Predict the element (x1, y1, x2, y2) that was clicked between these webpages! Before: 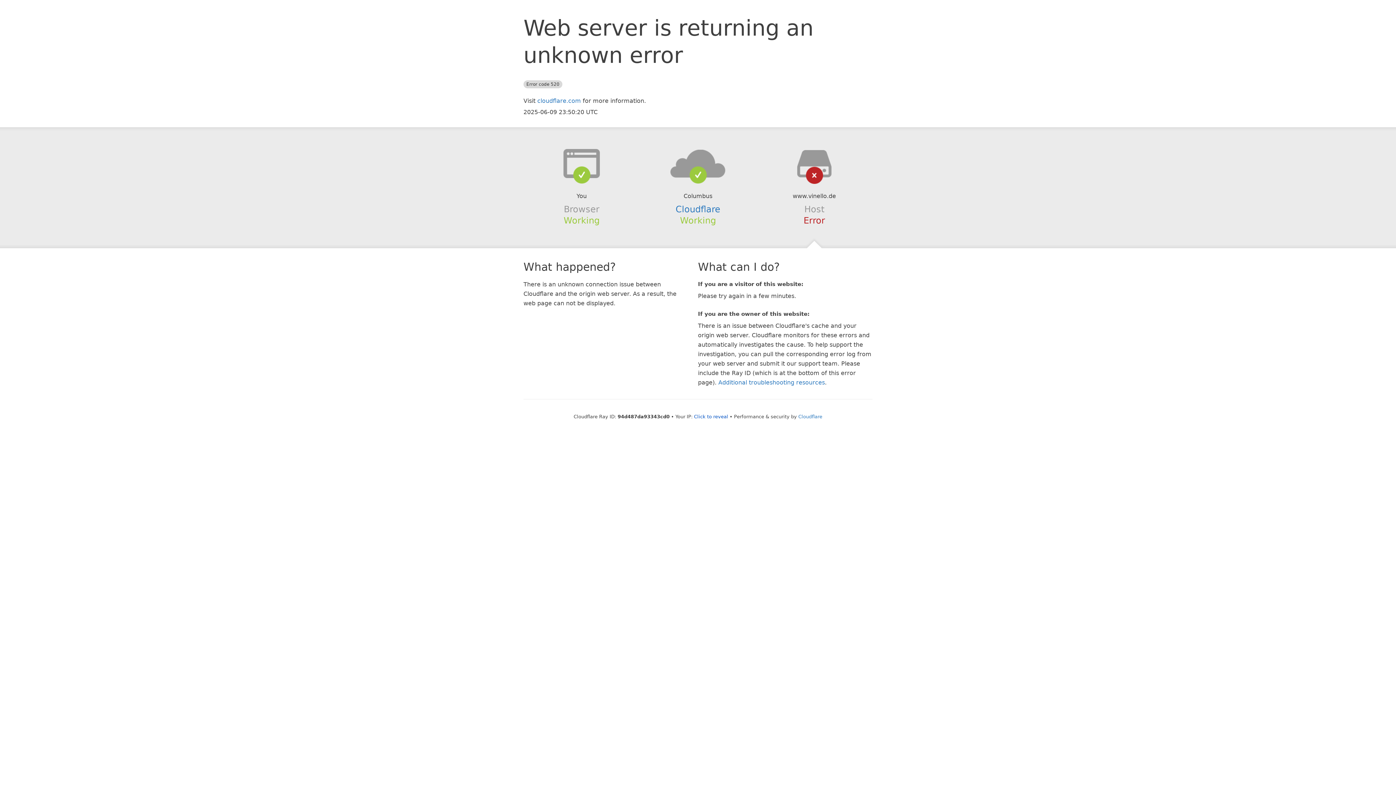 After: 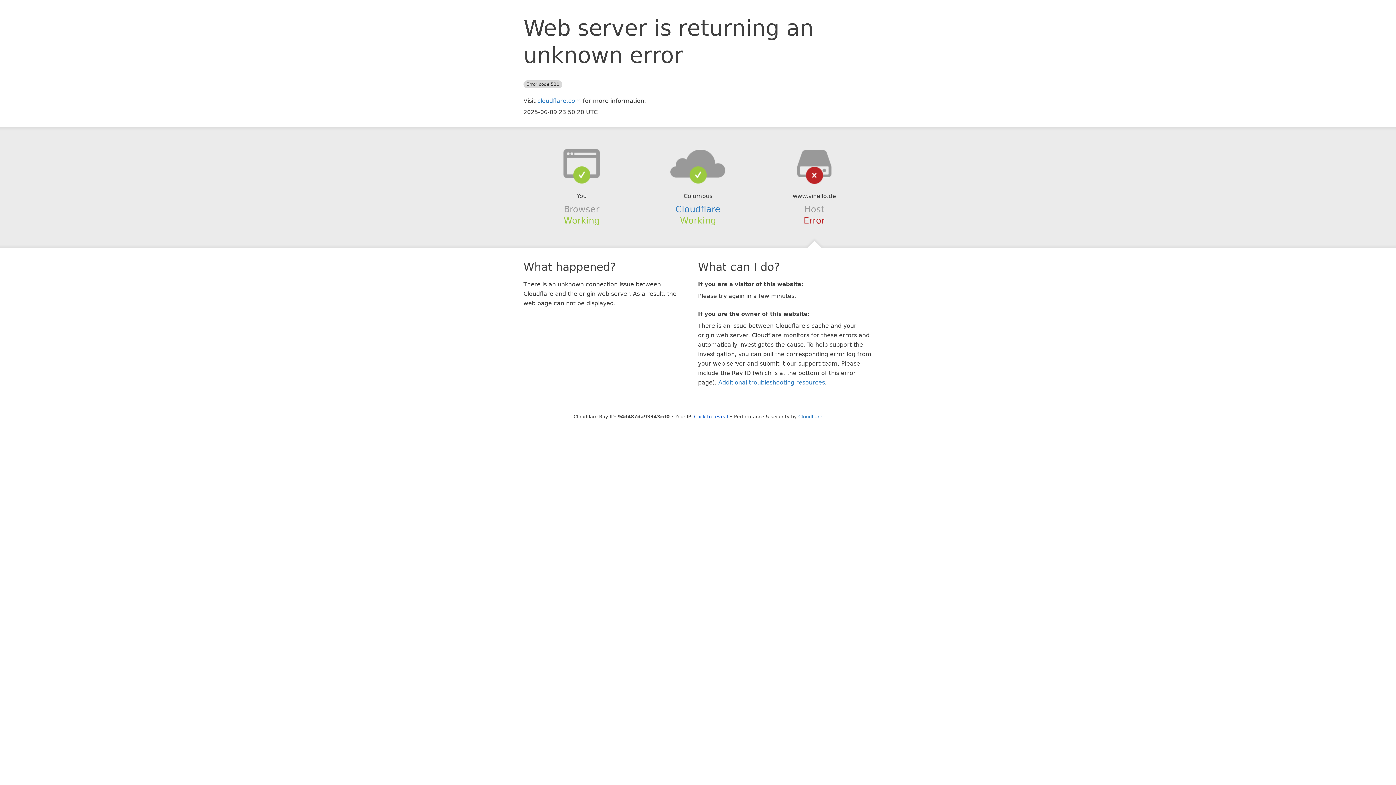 Action: bbox: (639, 148, 756, 178)